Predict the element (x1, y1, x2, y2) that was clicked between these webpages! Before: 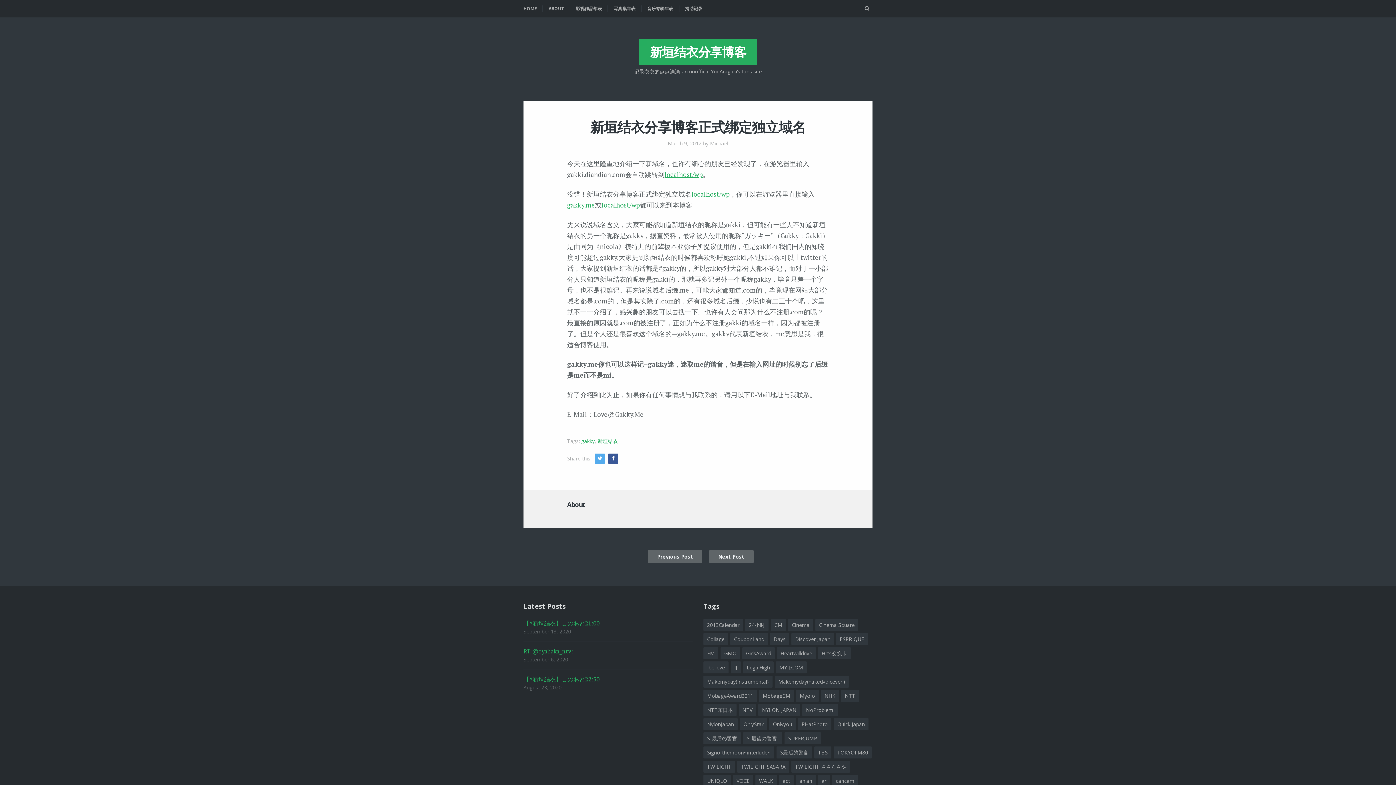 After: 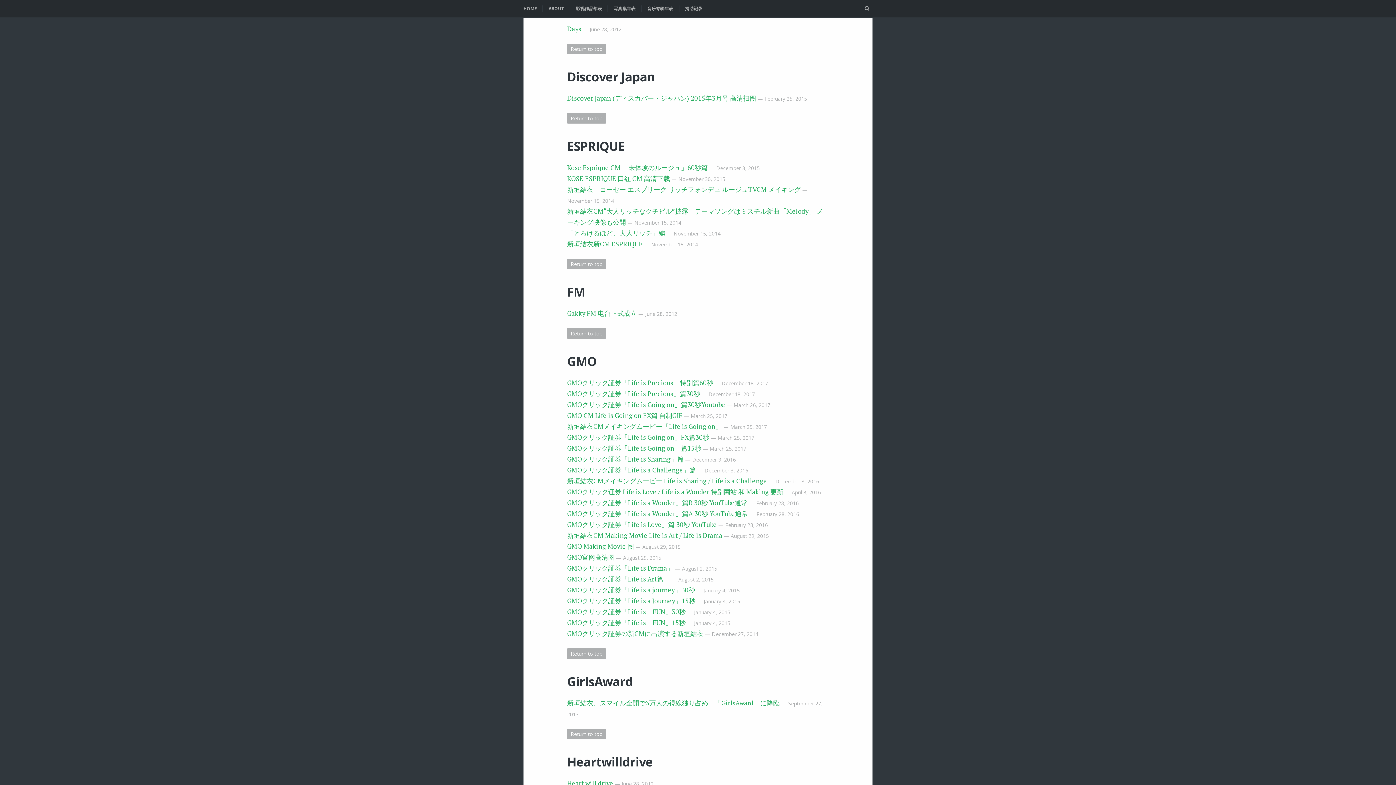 Action: label: Days bbox: (770, 633, 789, 645)